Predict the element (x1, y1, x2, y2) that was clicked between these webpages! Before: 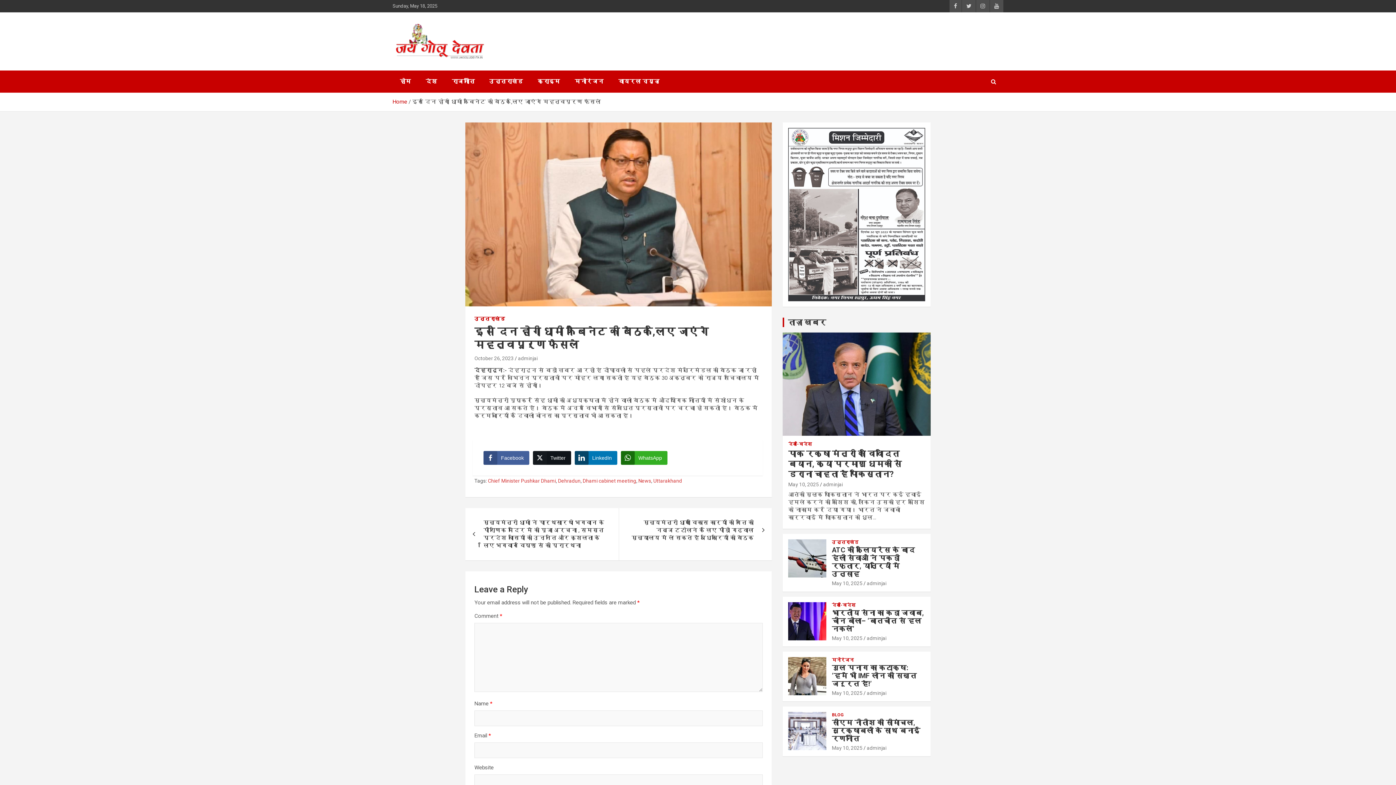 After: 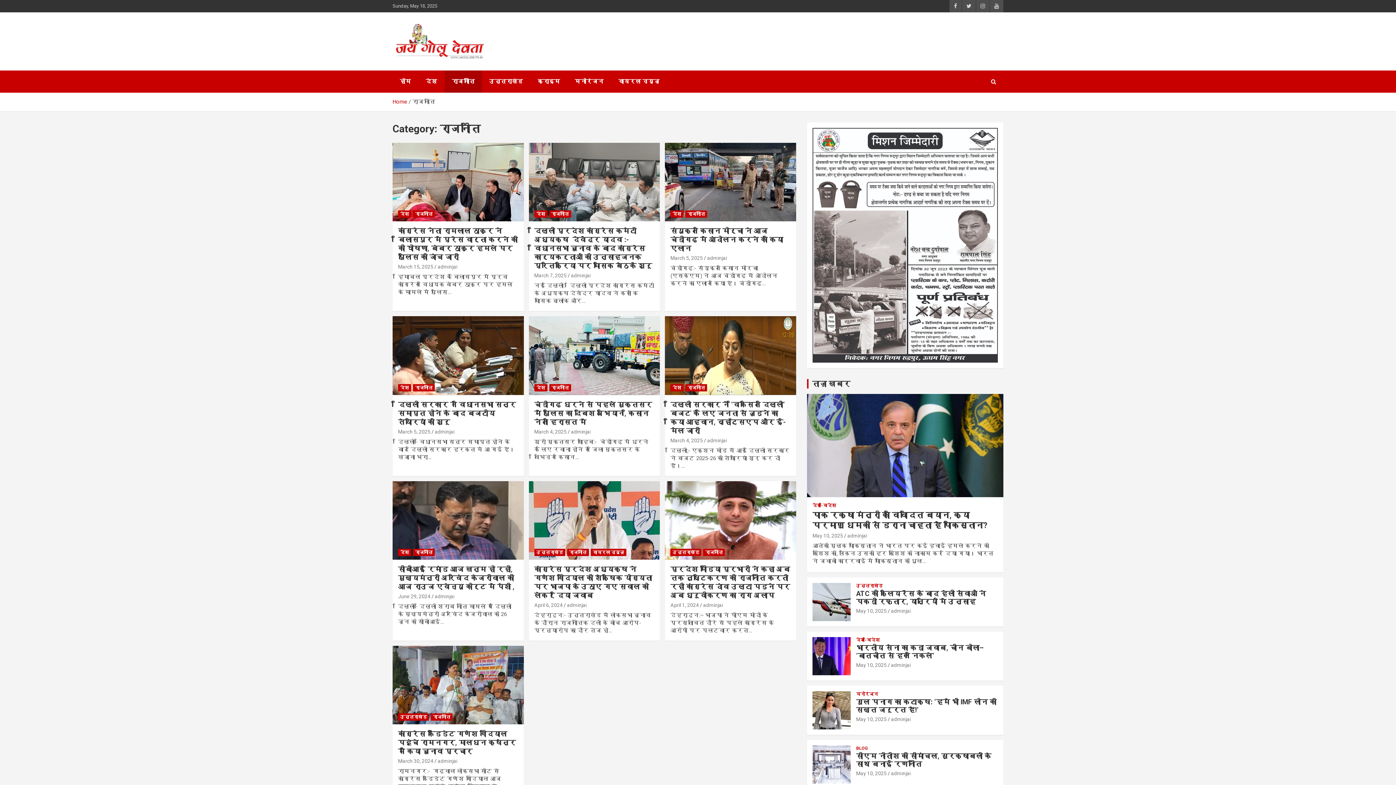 Action: bbox: (444, 70, 482, 92) label: राजनीति